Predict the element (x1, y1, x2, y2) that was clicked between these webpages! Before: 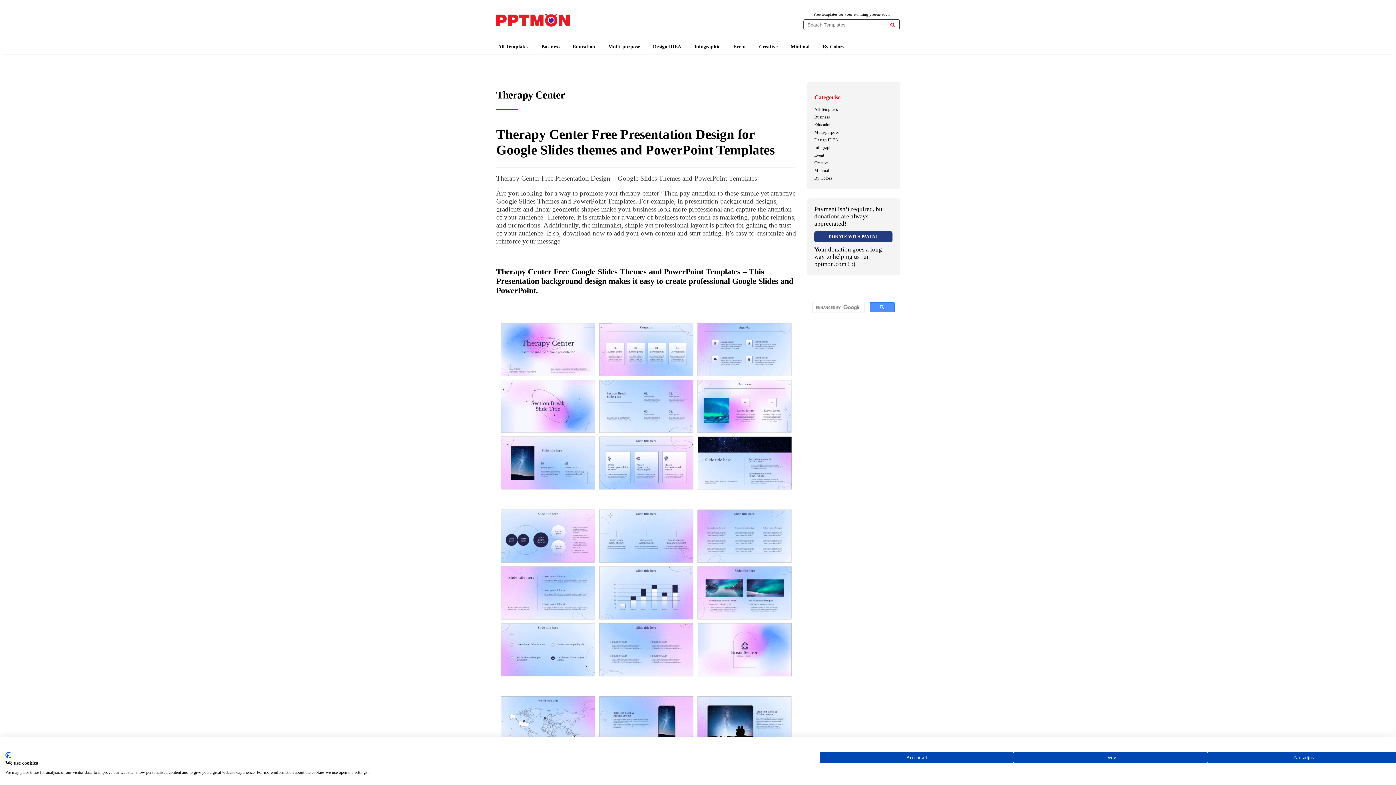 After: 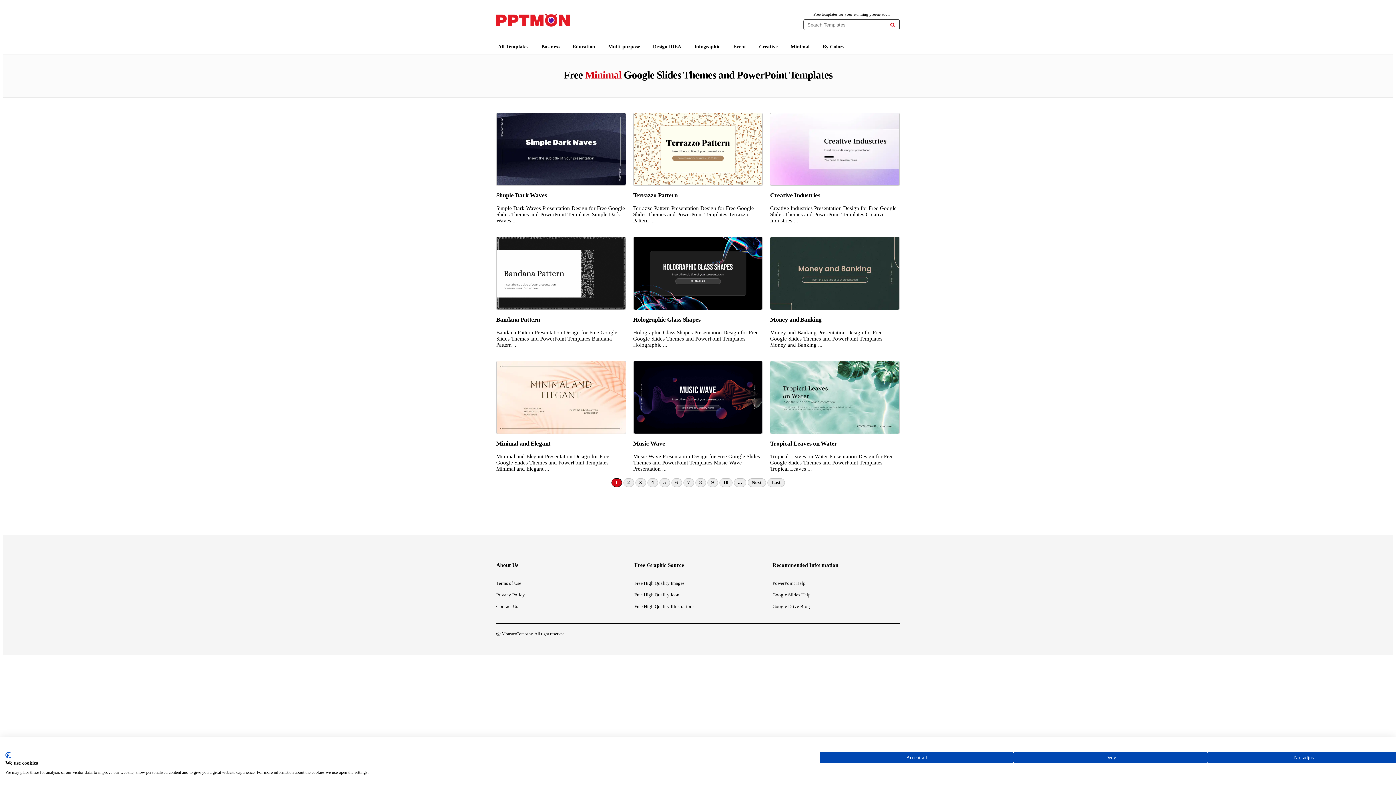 Action: label: Minimal bbox: (814, 166, 829, 174)